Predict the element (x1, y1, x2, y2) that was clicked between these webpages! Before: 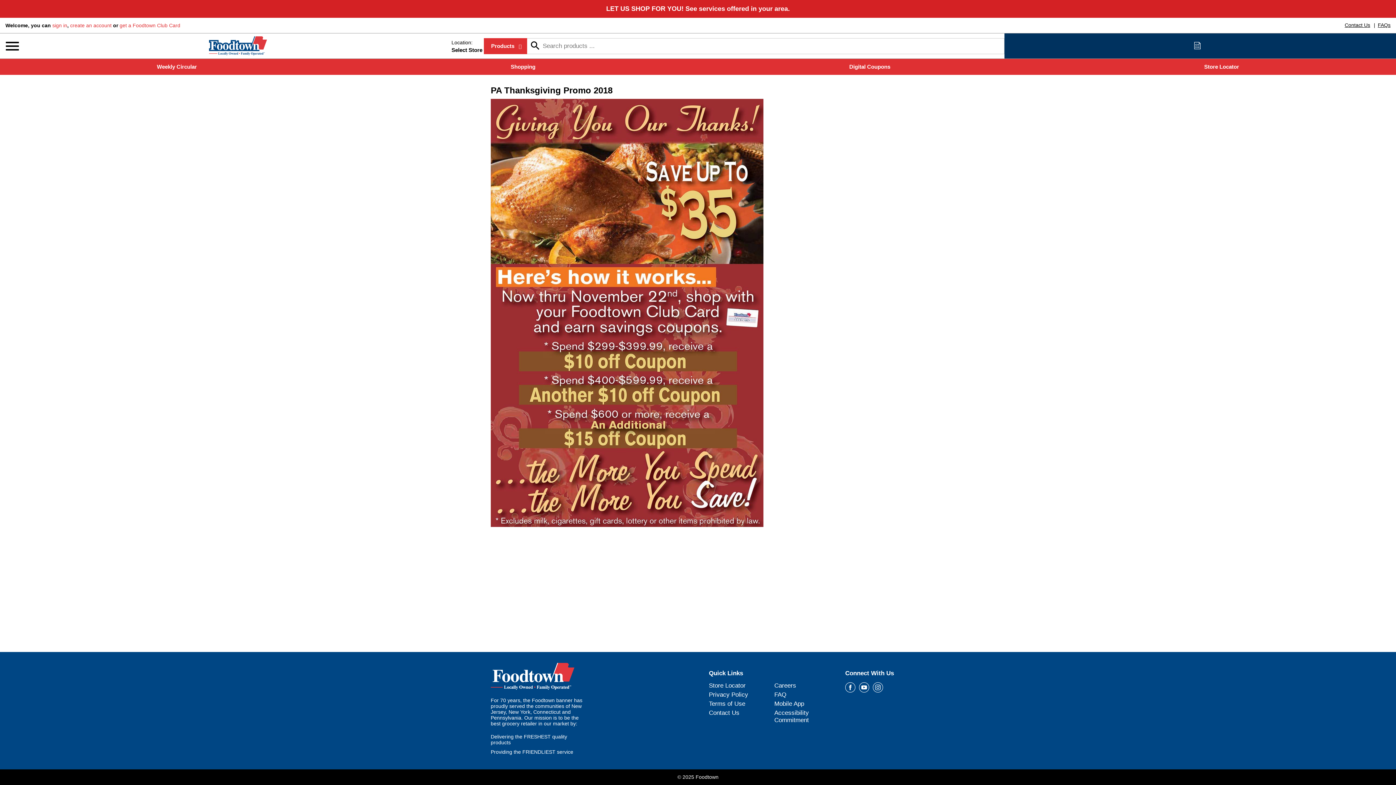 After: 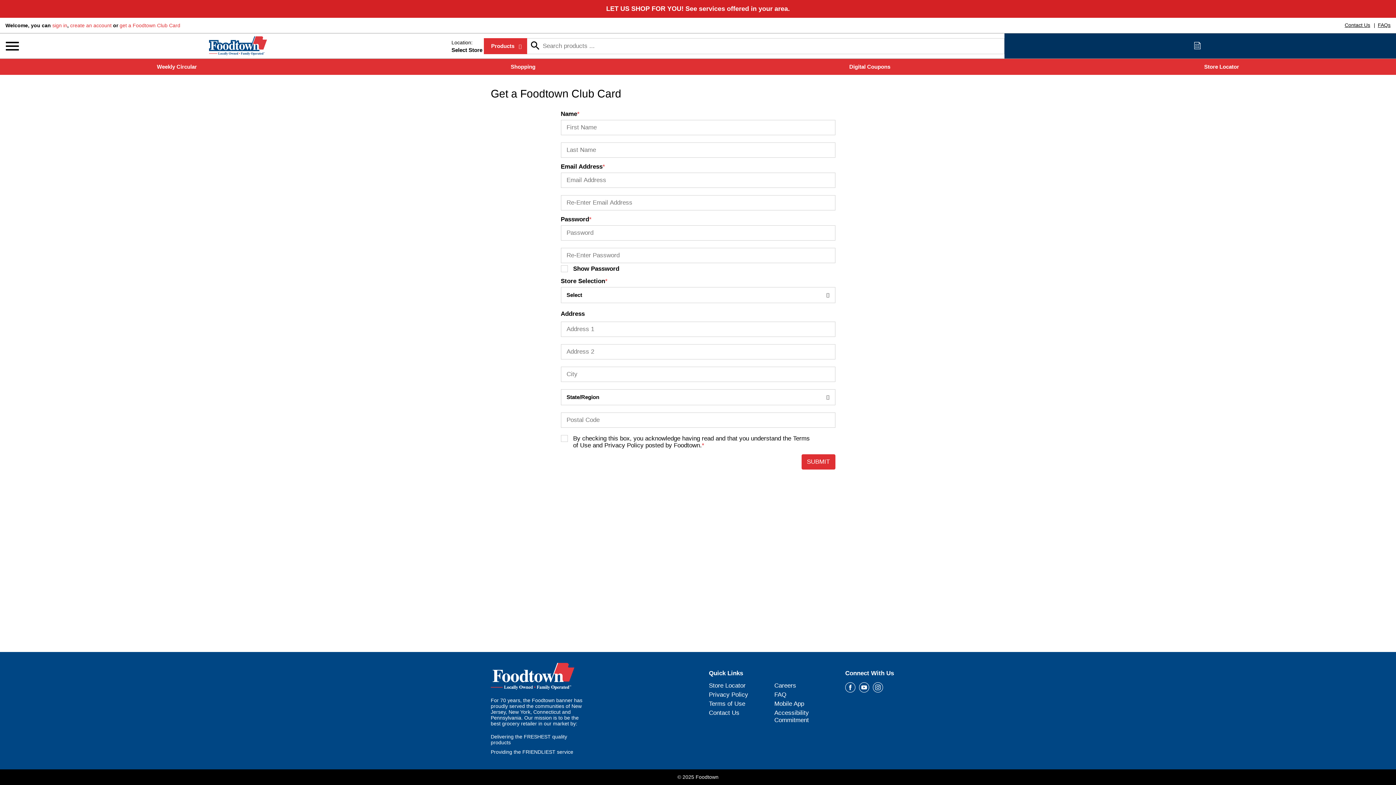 Action: bbox: (119, 22, 180, 28) label: get a Foodtown Club Card